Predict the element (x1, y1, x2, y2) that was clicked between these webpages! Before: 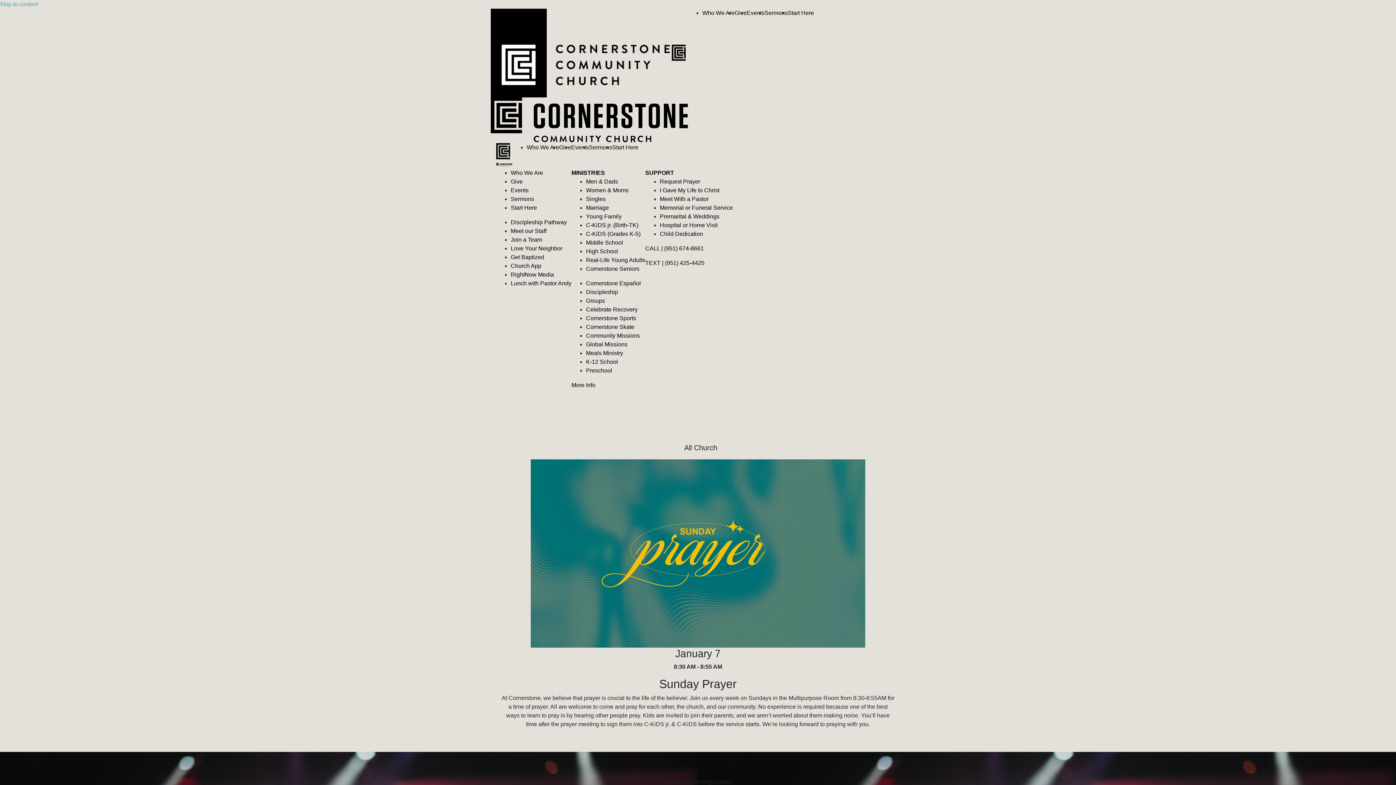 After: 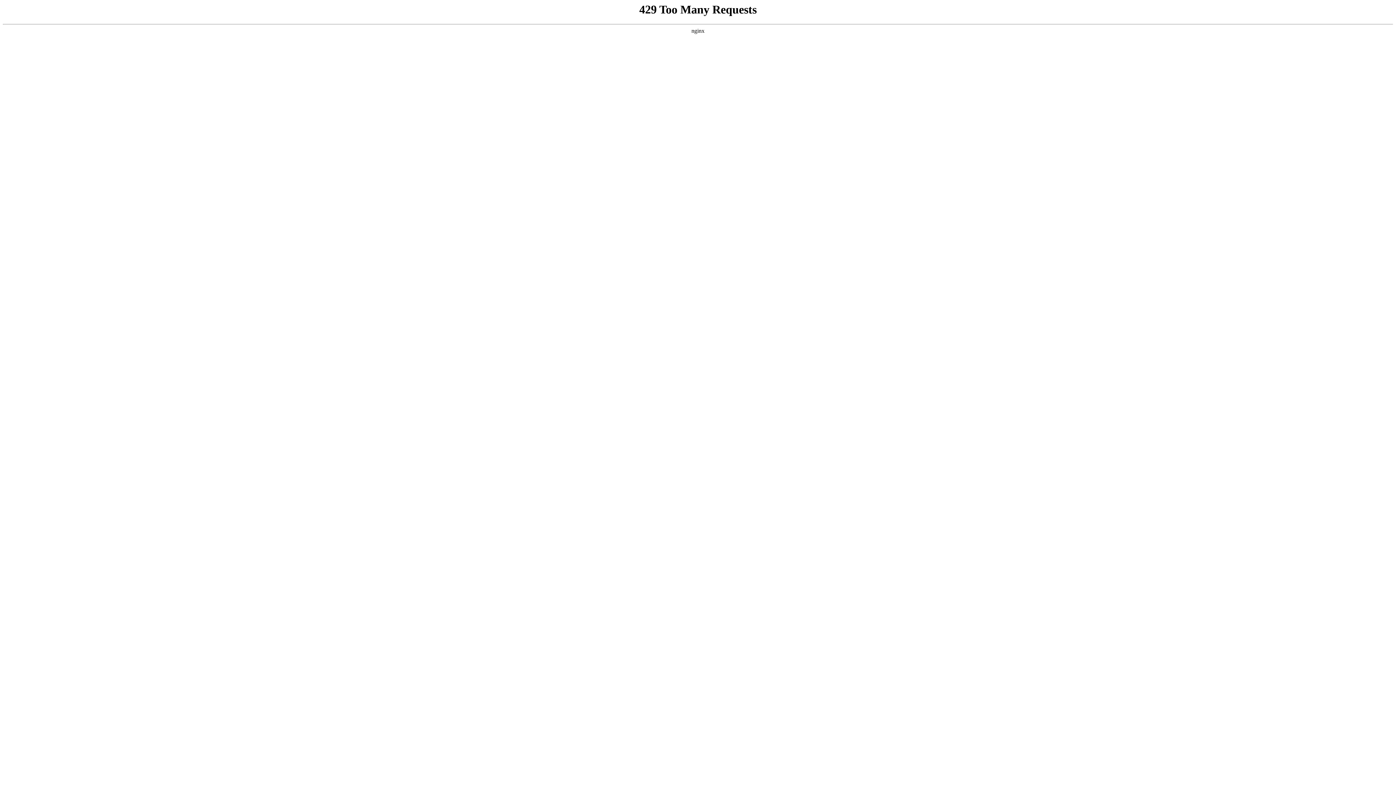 Action: label: Who We Are bbox: (702, 9, 734, 16)